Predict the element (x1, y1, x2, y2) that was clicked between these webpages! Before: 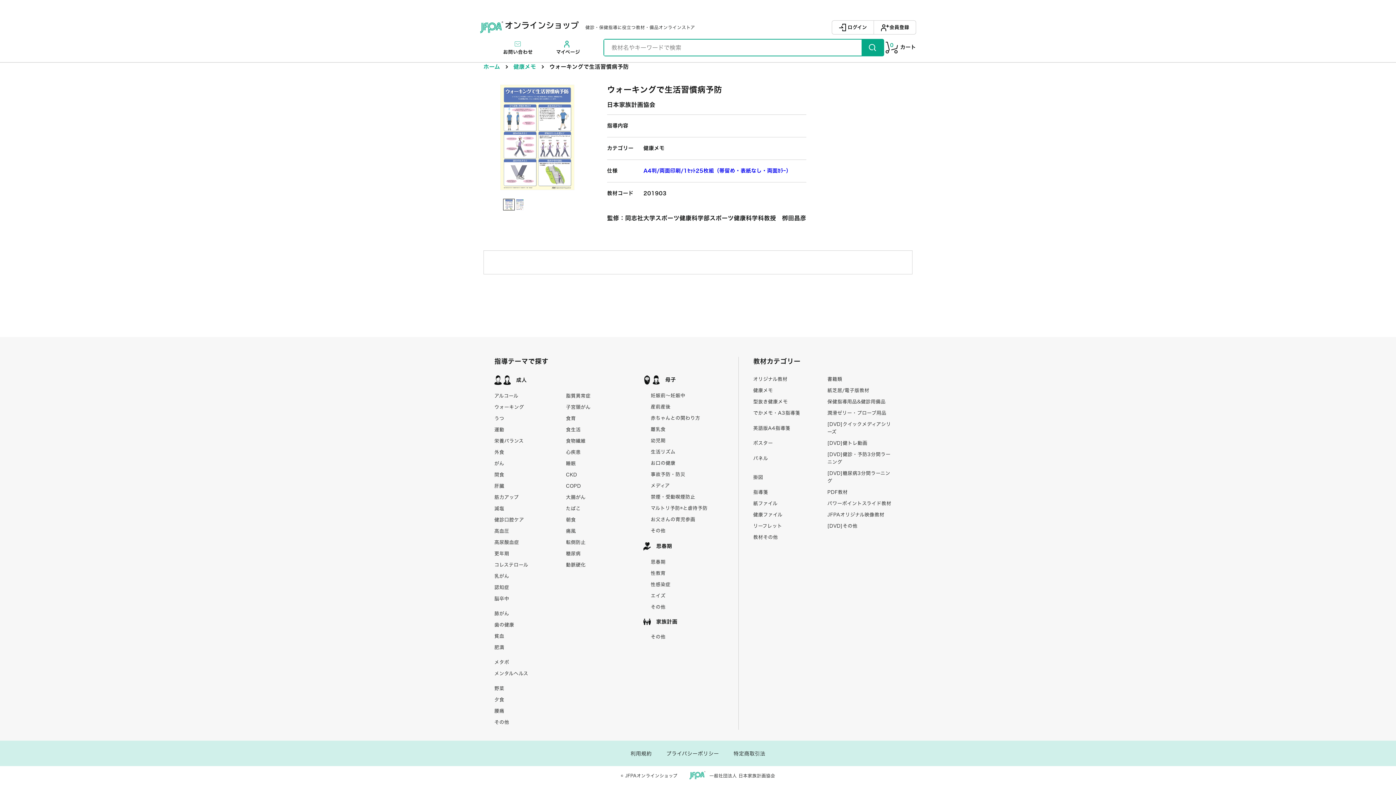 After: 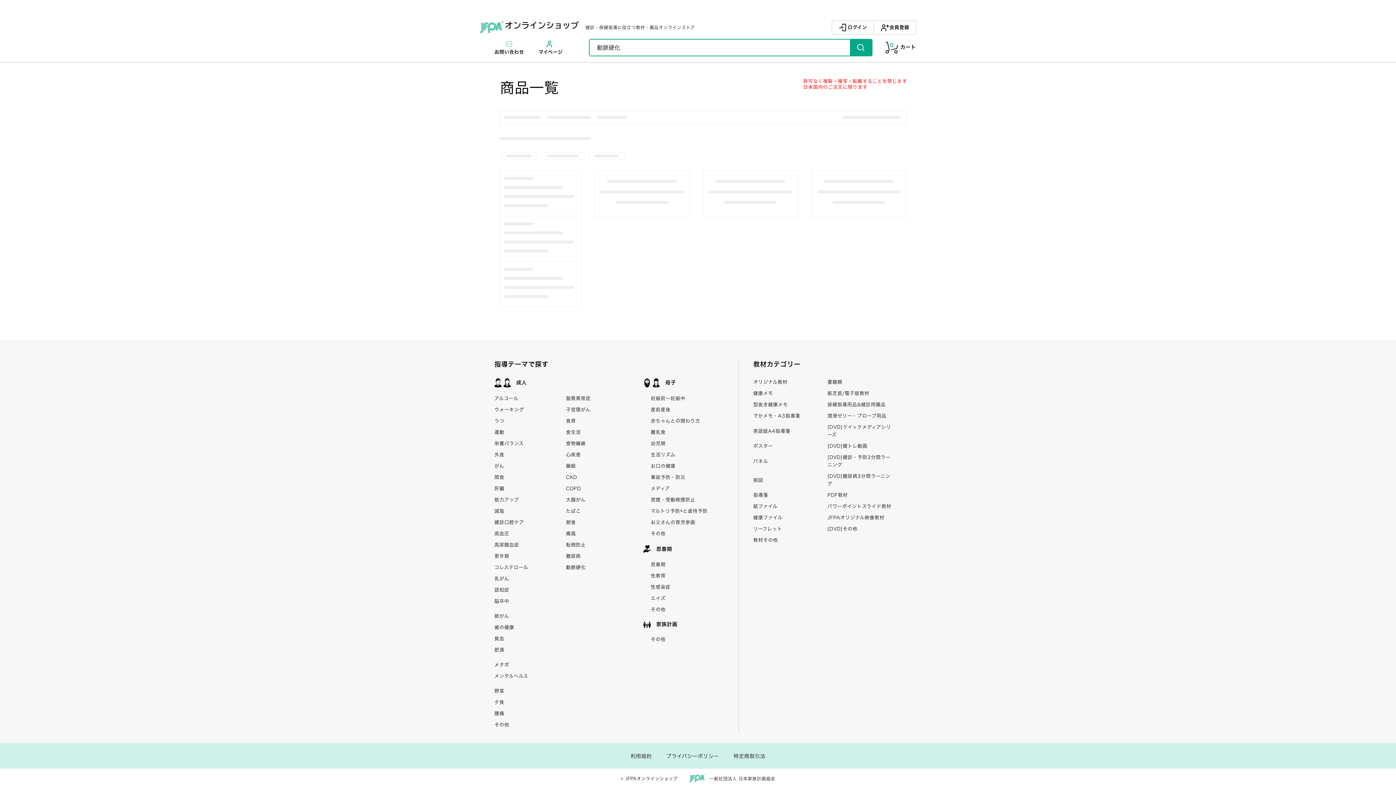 Action: label: 動脈硬化 bbox: (566, 561, 637, 568)